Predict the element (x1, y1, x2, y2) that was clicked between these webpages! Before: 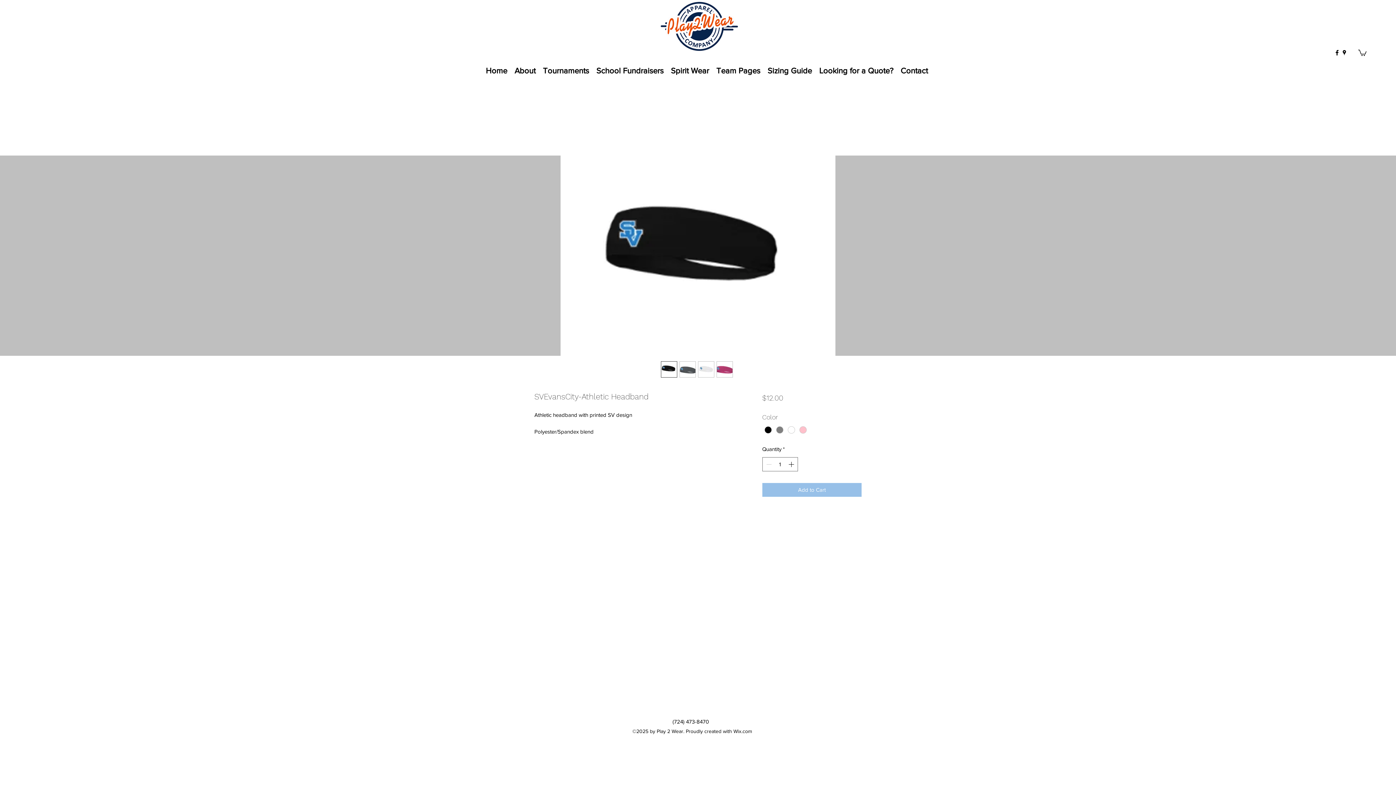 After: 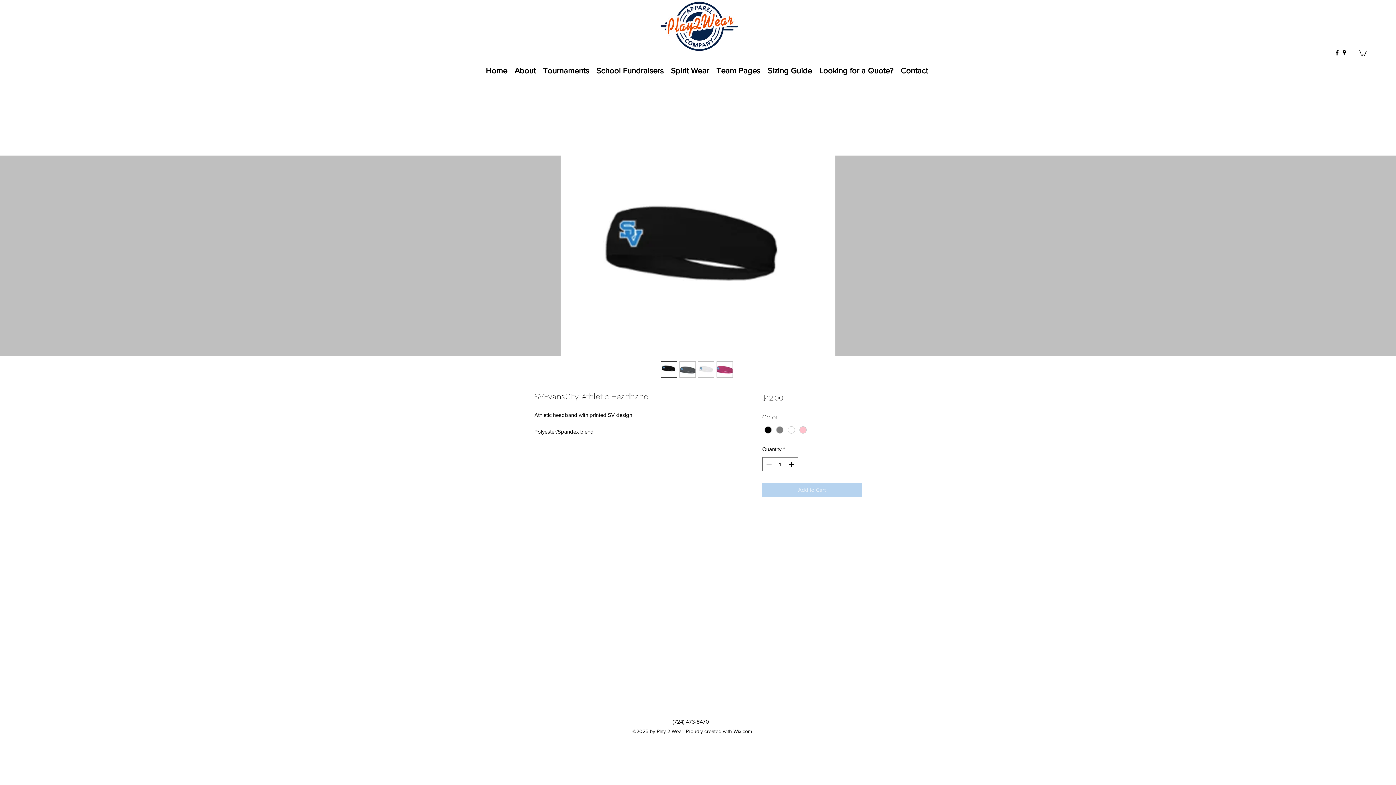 Action: label: Add to Cart bbox: (762, 483, 861, 497)